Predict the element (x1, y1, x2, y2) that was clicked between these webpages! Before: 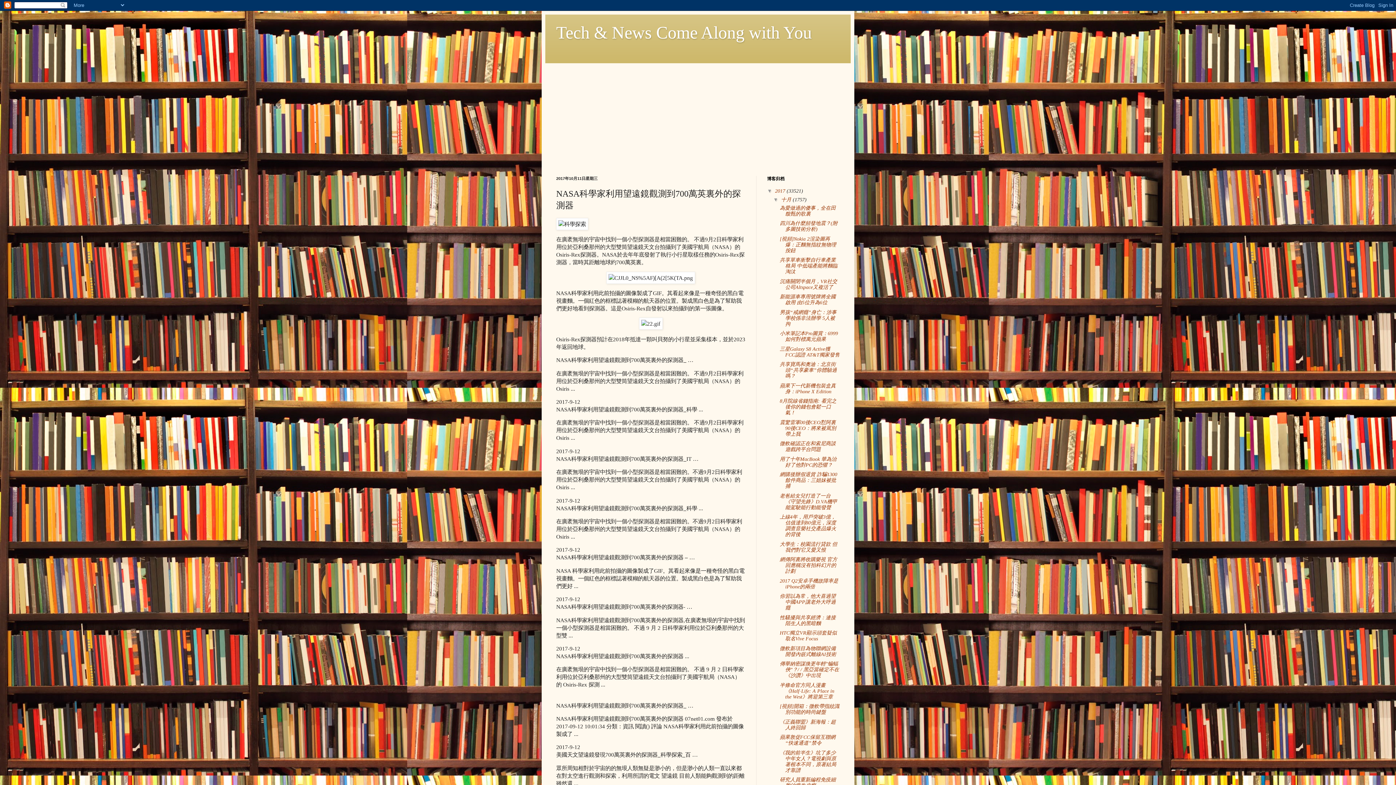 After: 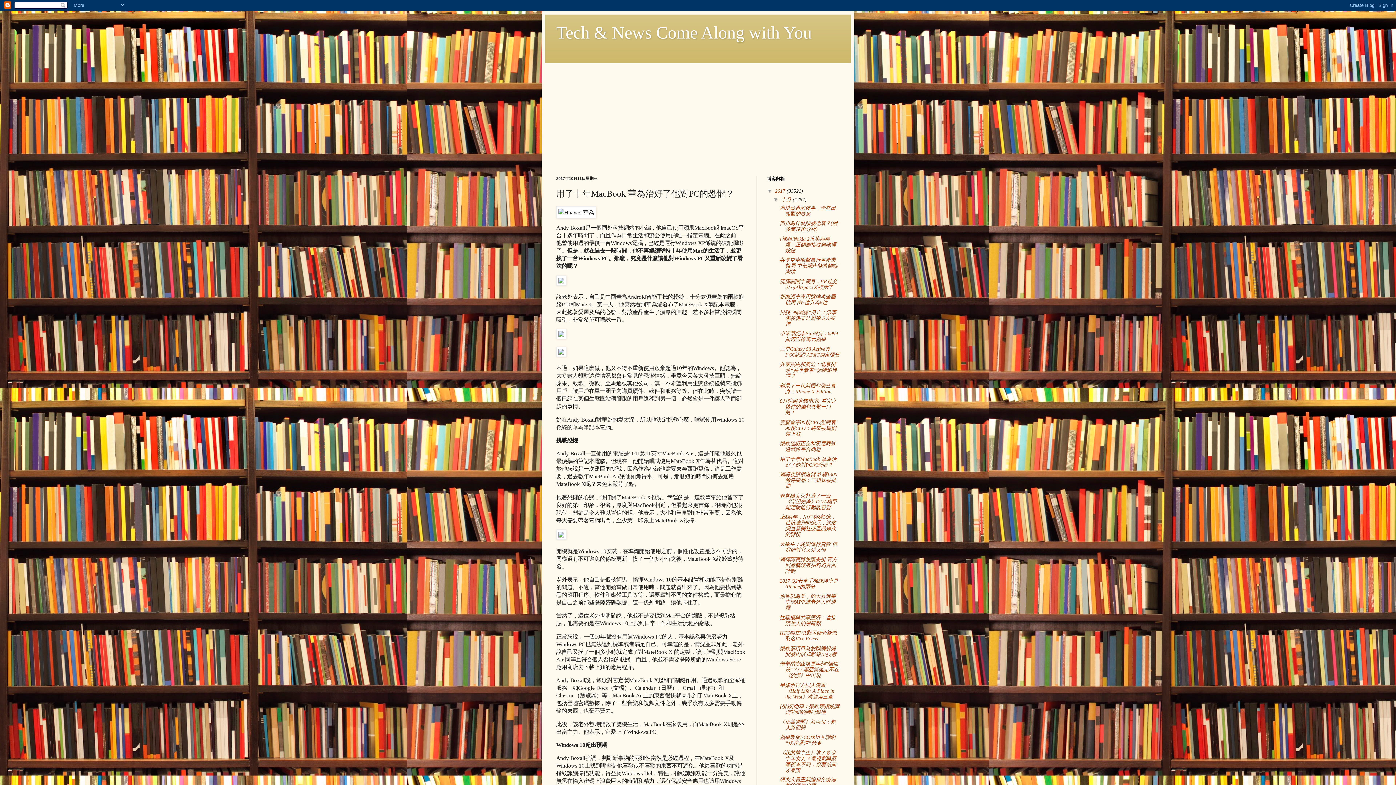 Action: bbox: (779, 456, 836, 467) label: 用了十年MacBook 華為治好了他對PC的恐懼？